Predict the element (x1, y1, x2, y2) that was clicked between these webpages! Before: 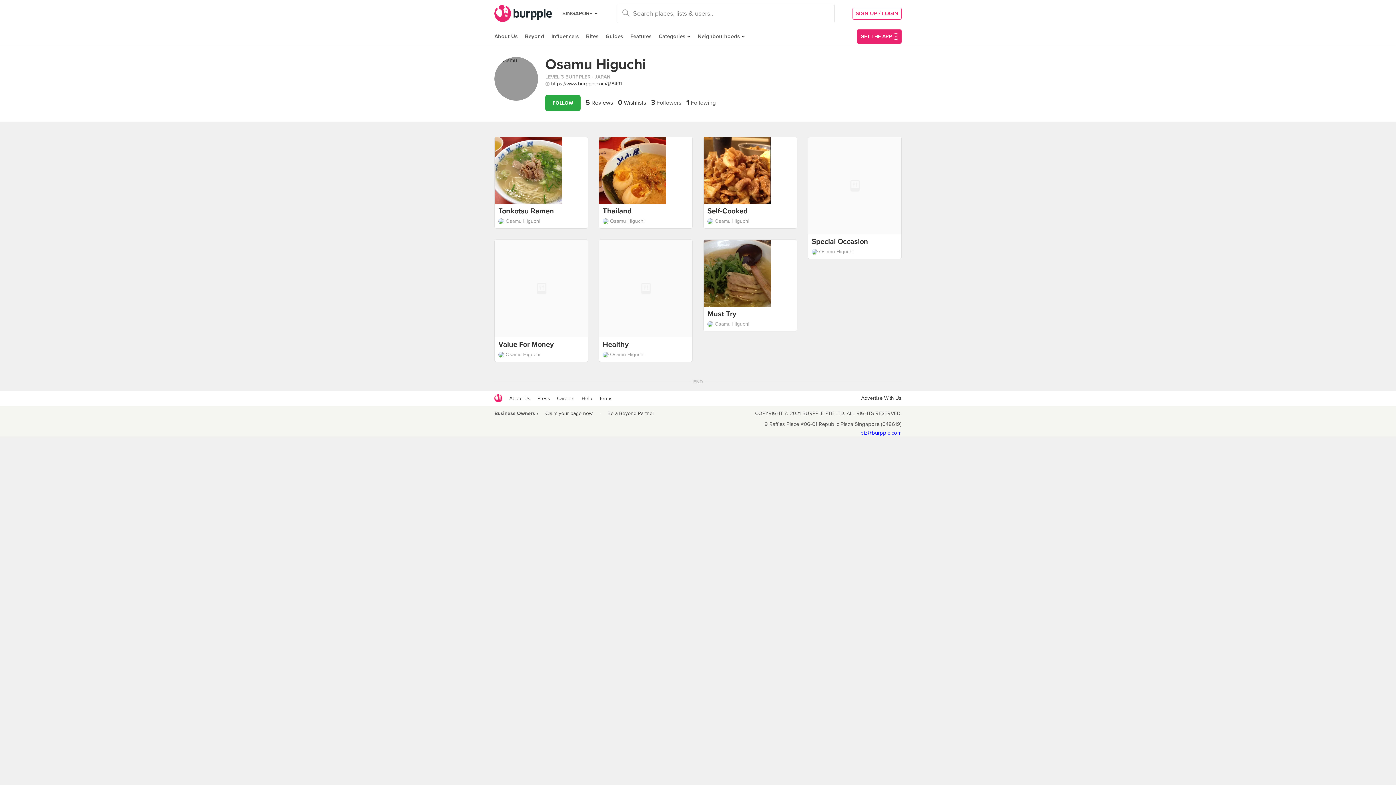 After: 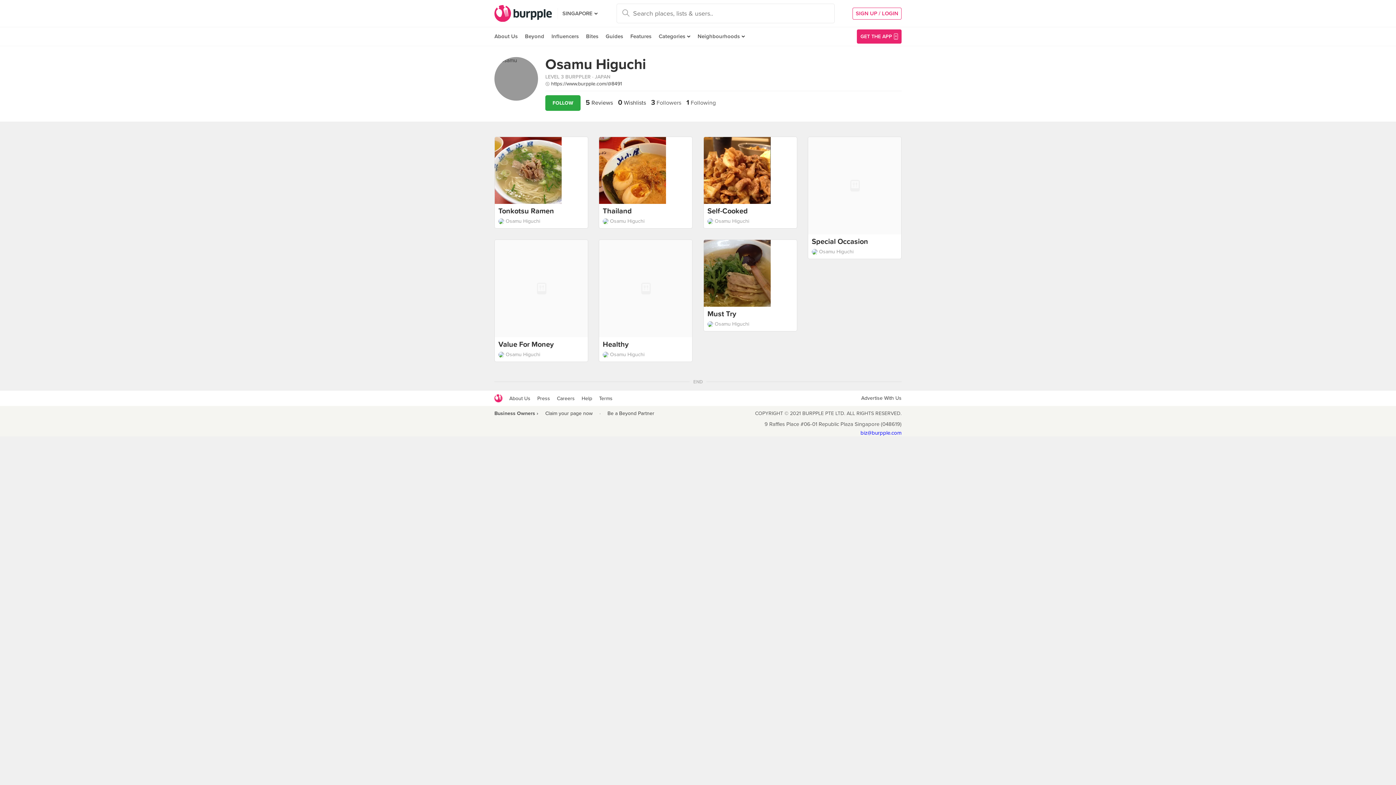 Action: bbox: (498, 352, 504, 359)